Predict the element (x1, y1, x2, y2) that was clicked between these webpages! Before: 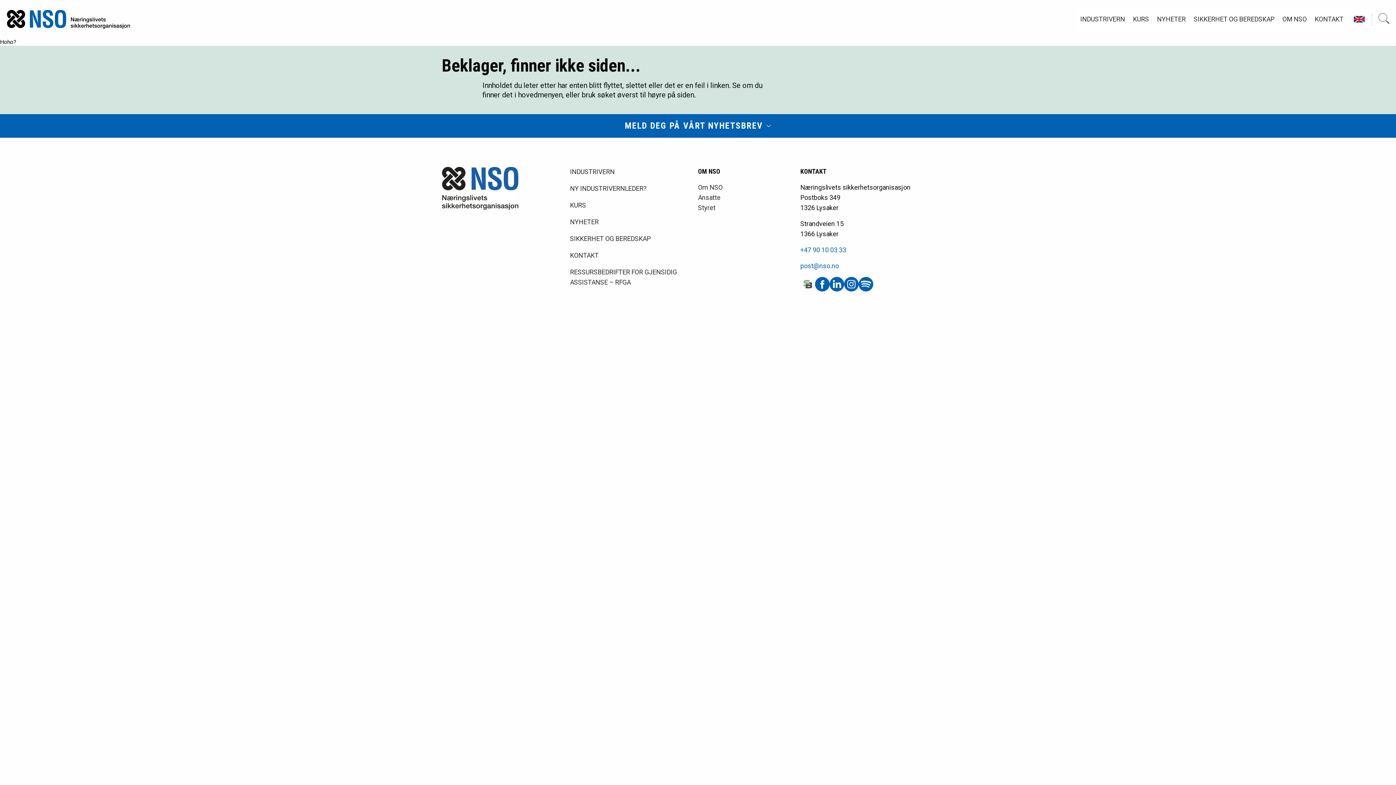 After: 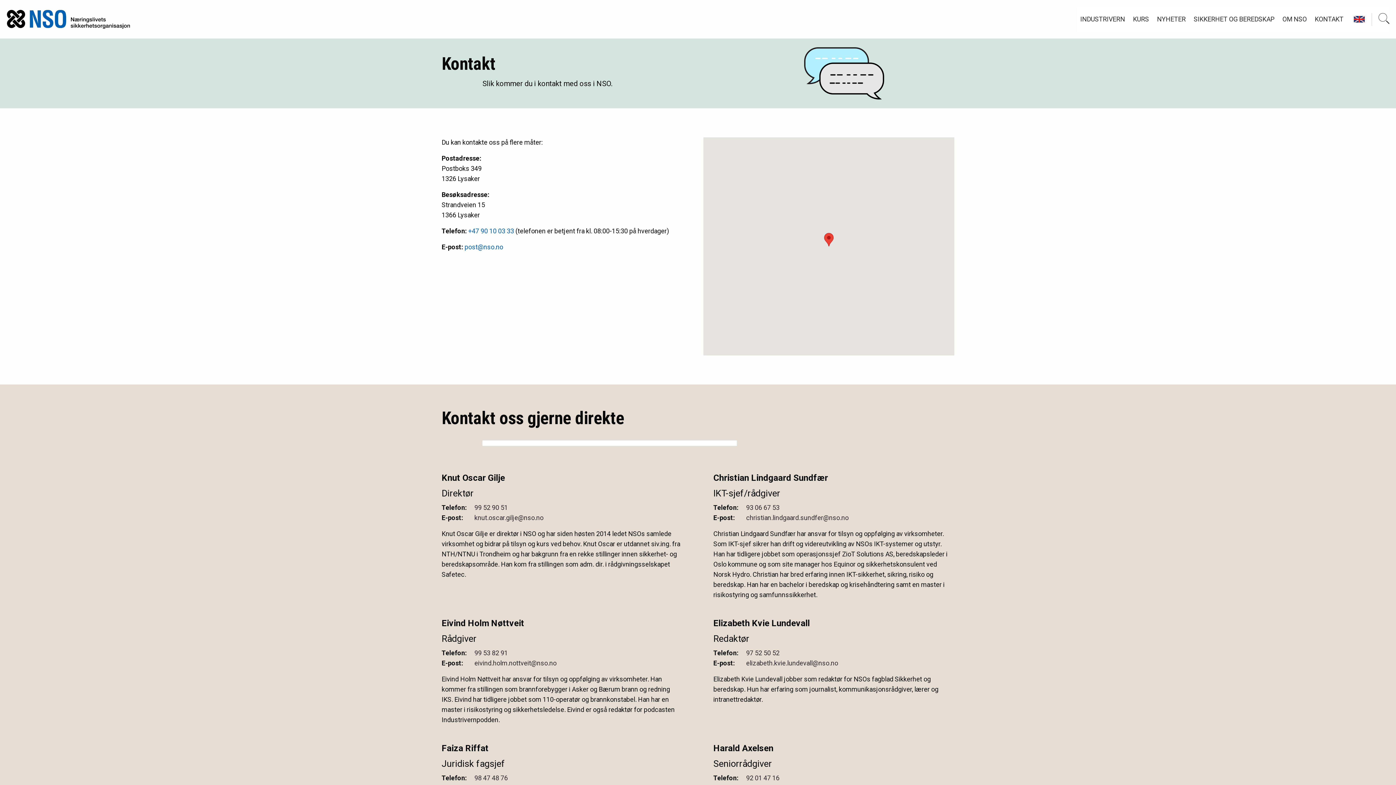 Action: bbox: (570, 247, 698, 263) label: KONTAKT